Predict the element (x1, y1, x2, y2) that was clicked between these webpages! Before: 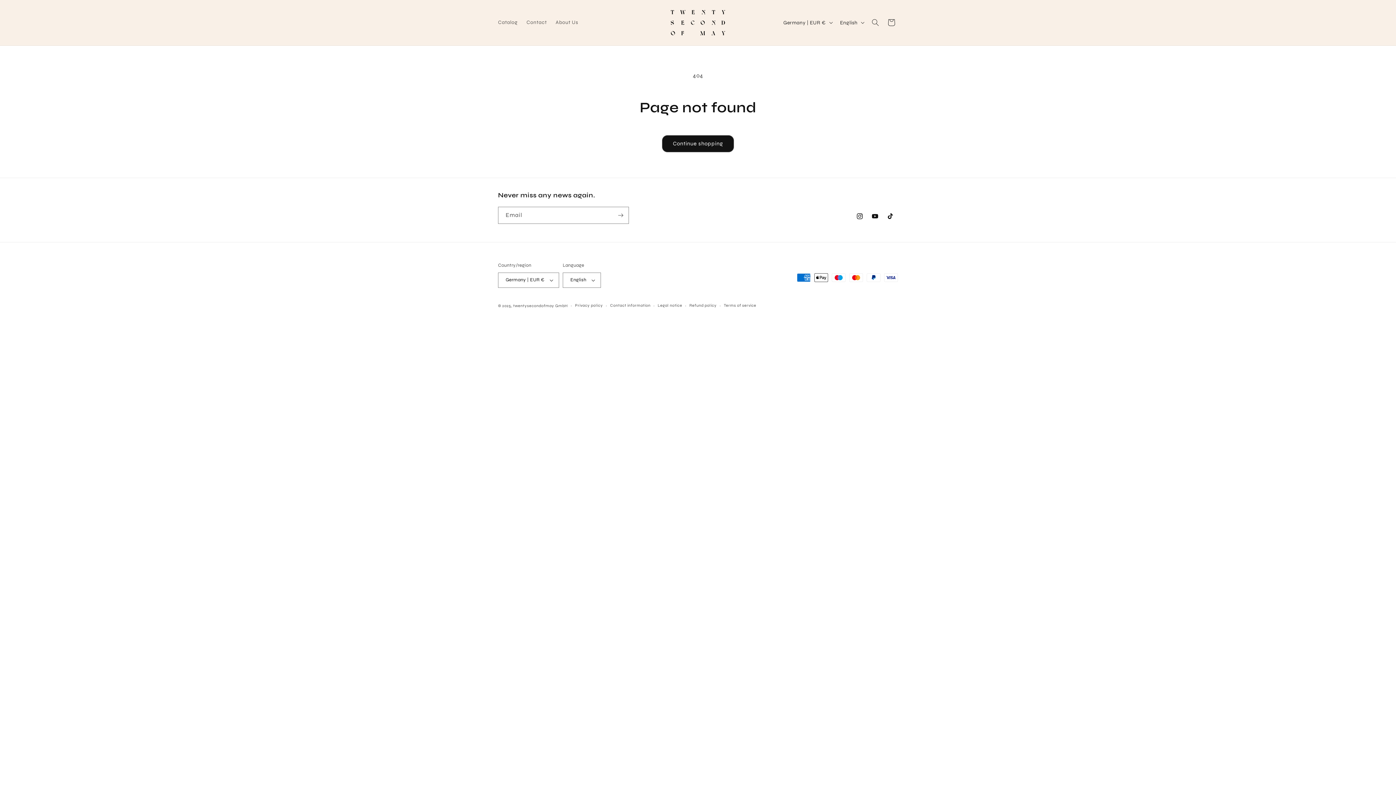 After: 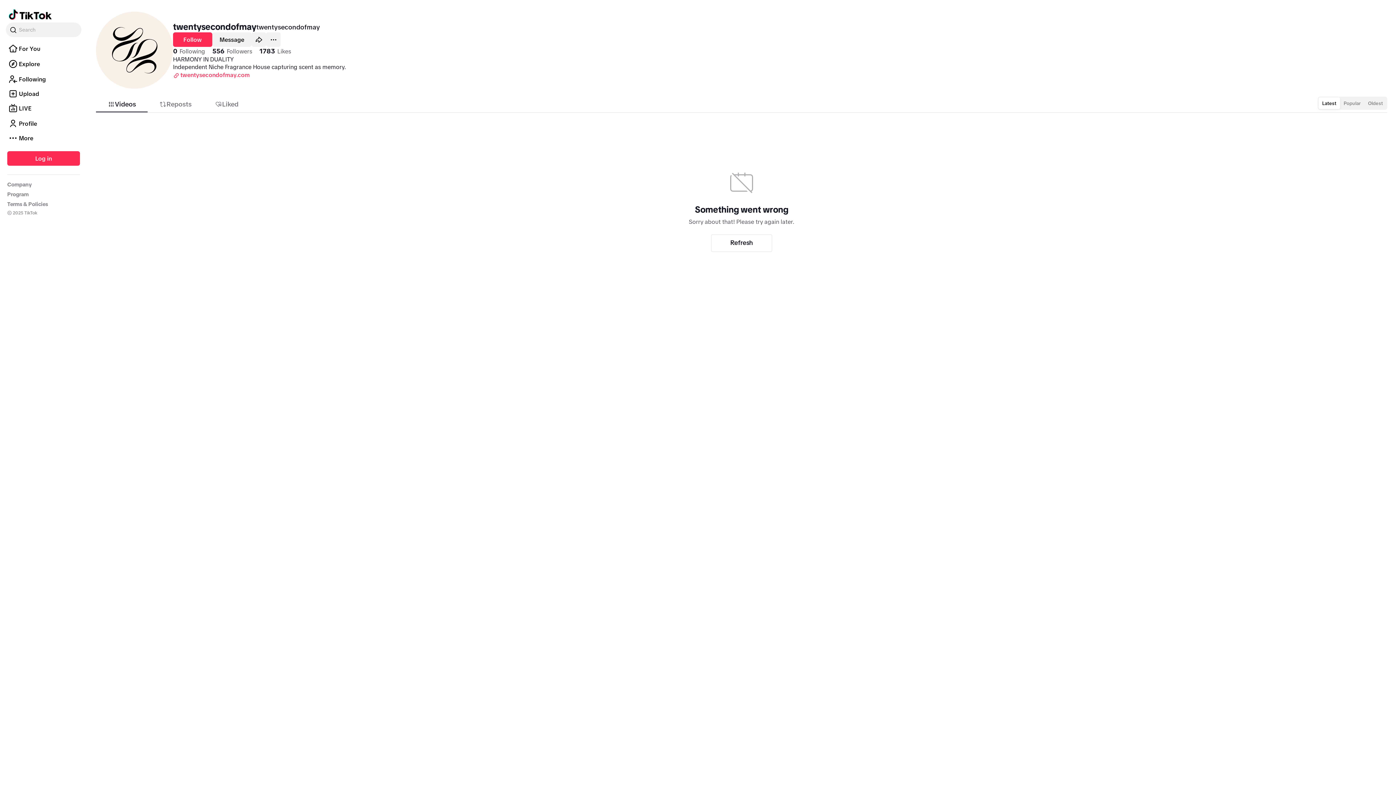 Action: label: TikTok bbox: (882, 208, 898, 223)